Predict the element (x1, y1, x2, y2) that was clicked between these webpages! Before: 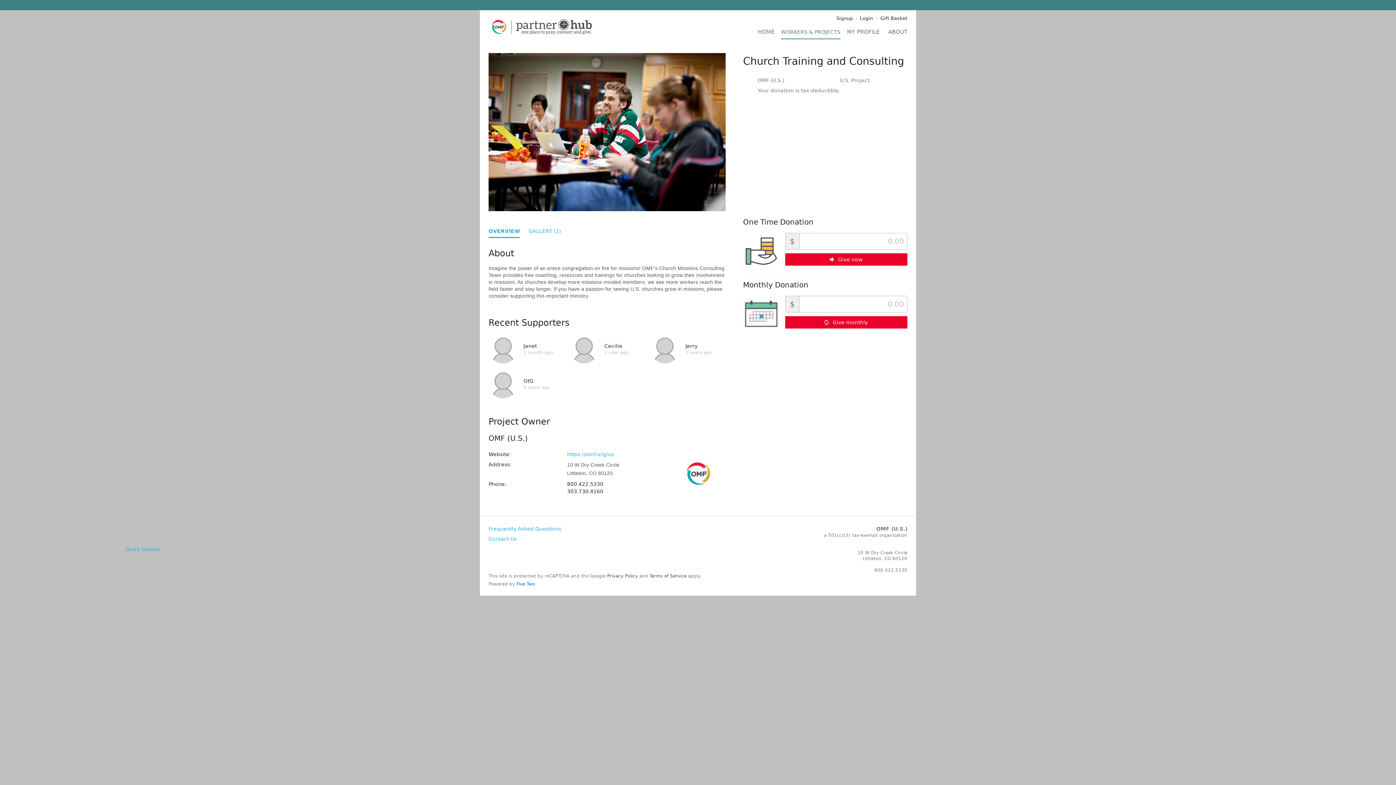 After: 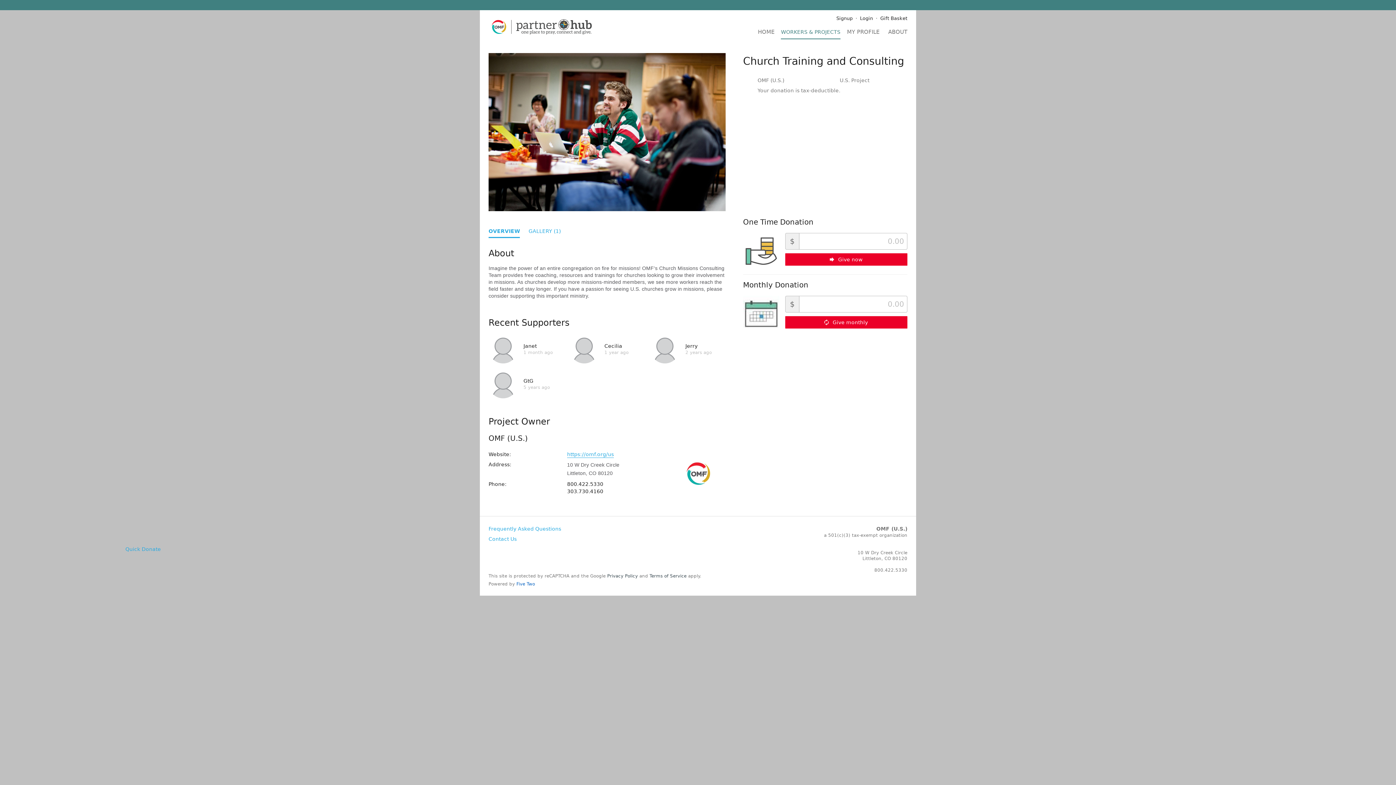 Action: label: https://omf.org/us bbox: (567, 451, 614, 457)